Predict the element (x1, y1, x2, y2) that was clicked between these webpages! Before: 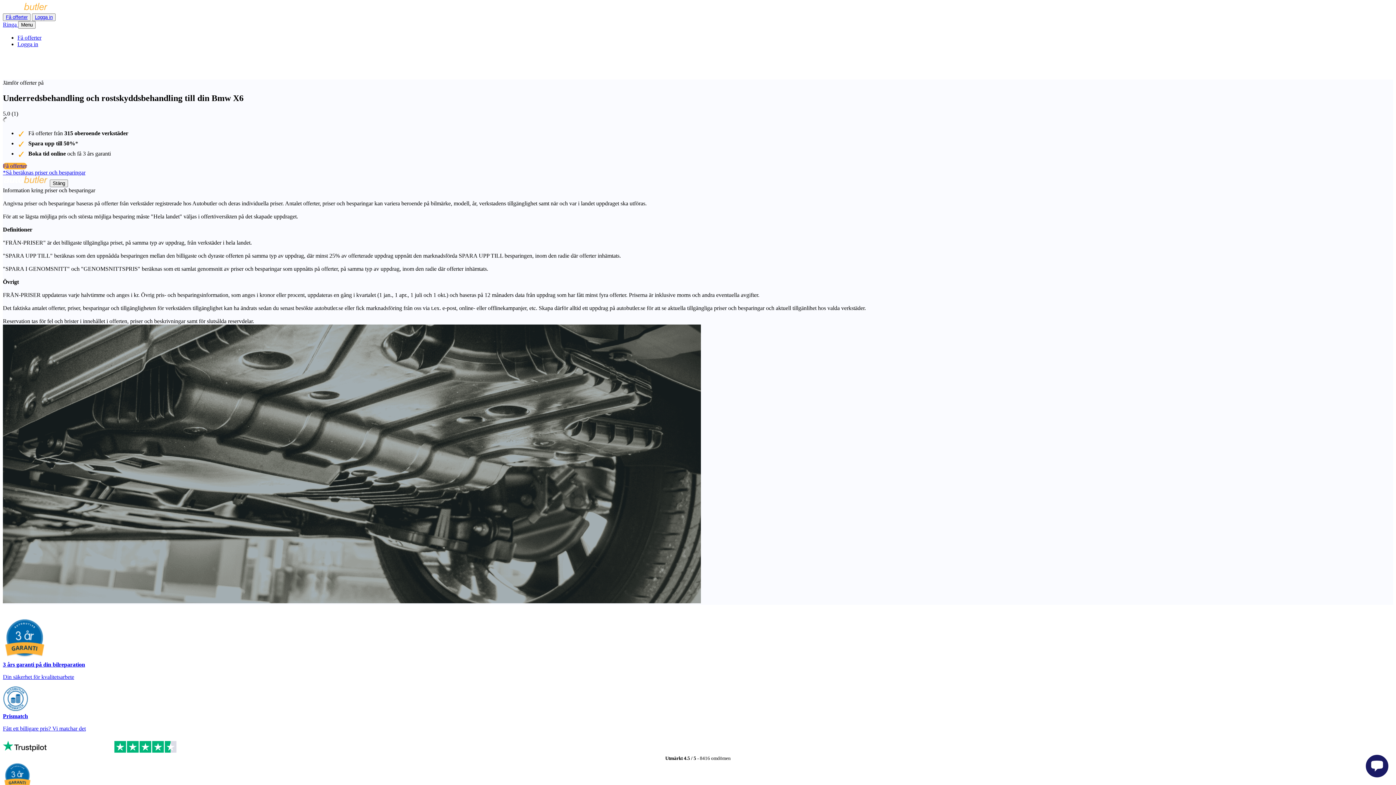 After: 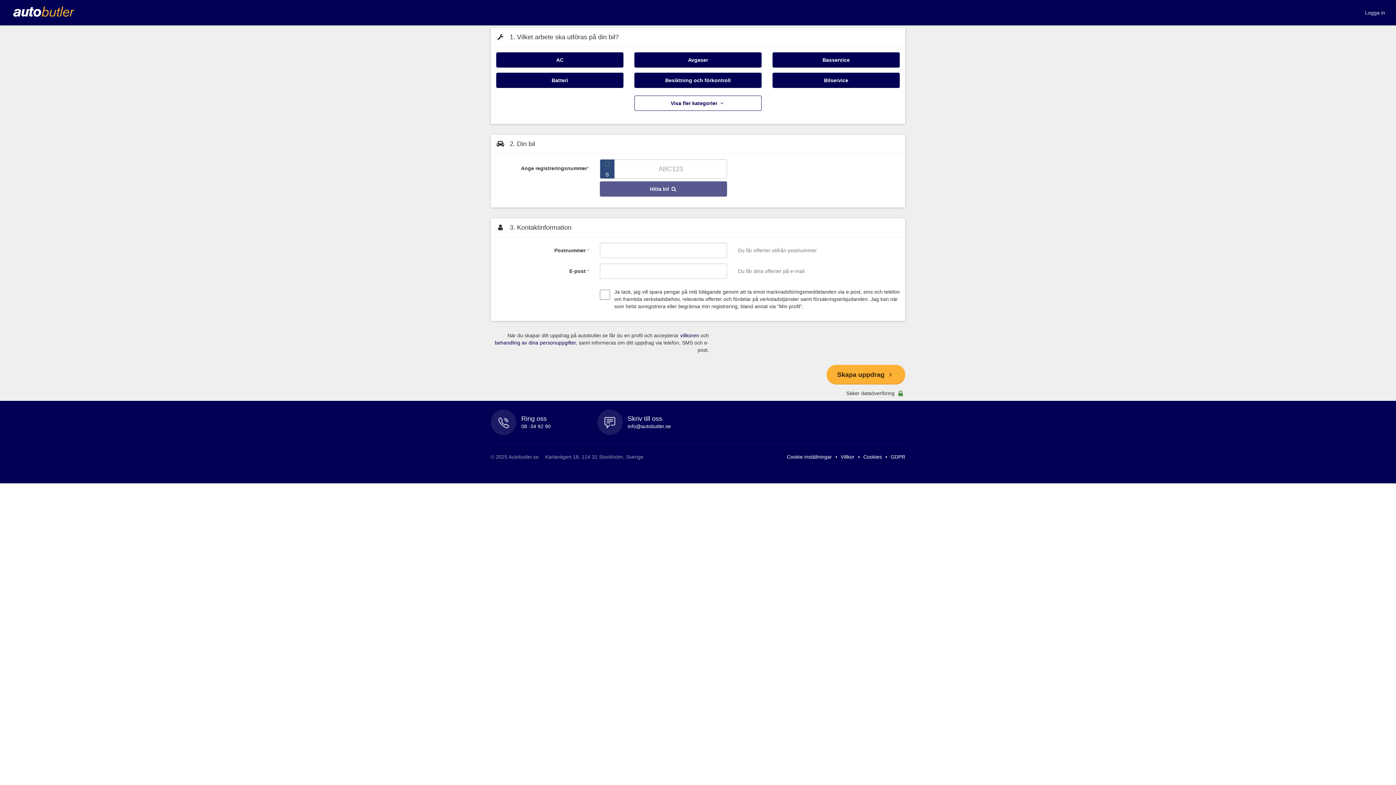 Action: label: Få offerter bbox: (2, 162, 26, 169)